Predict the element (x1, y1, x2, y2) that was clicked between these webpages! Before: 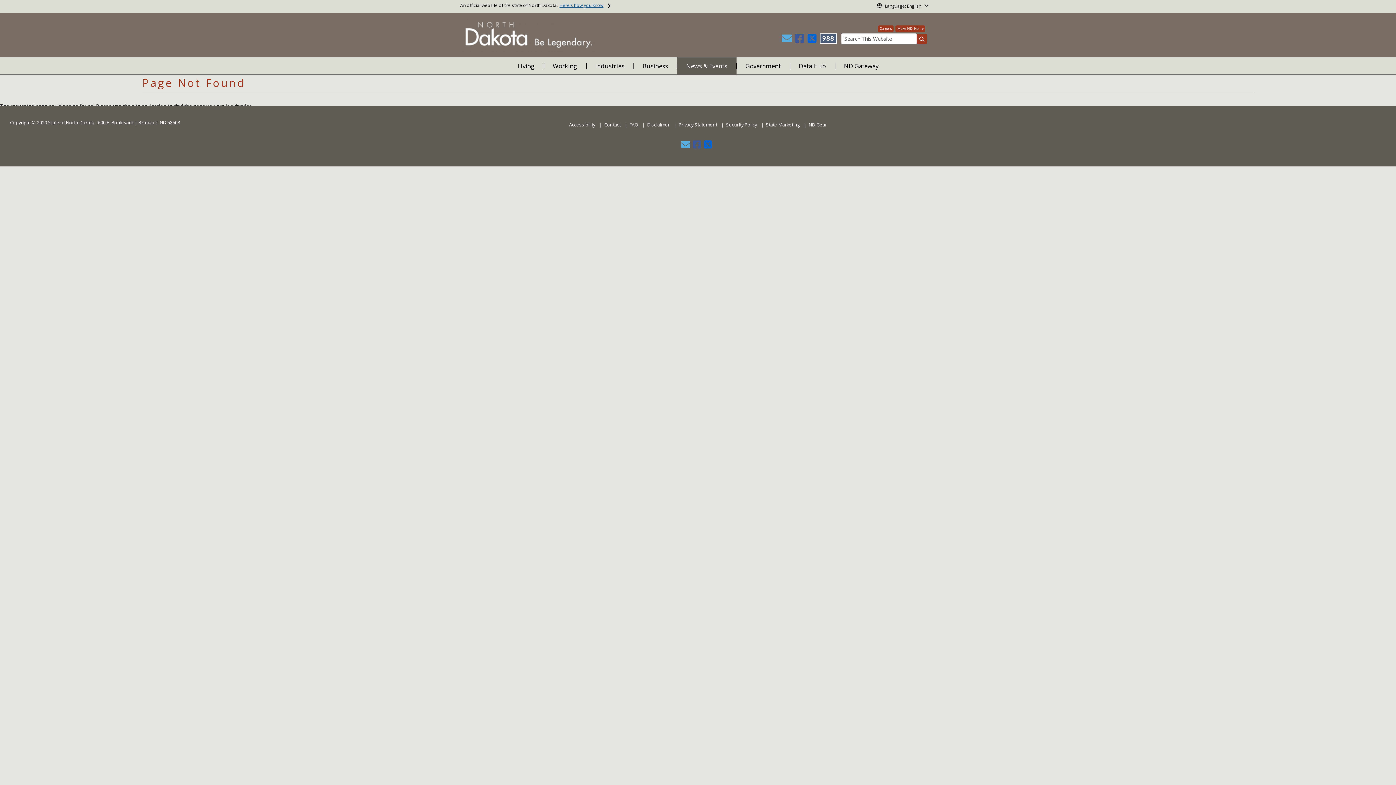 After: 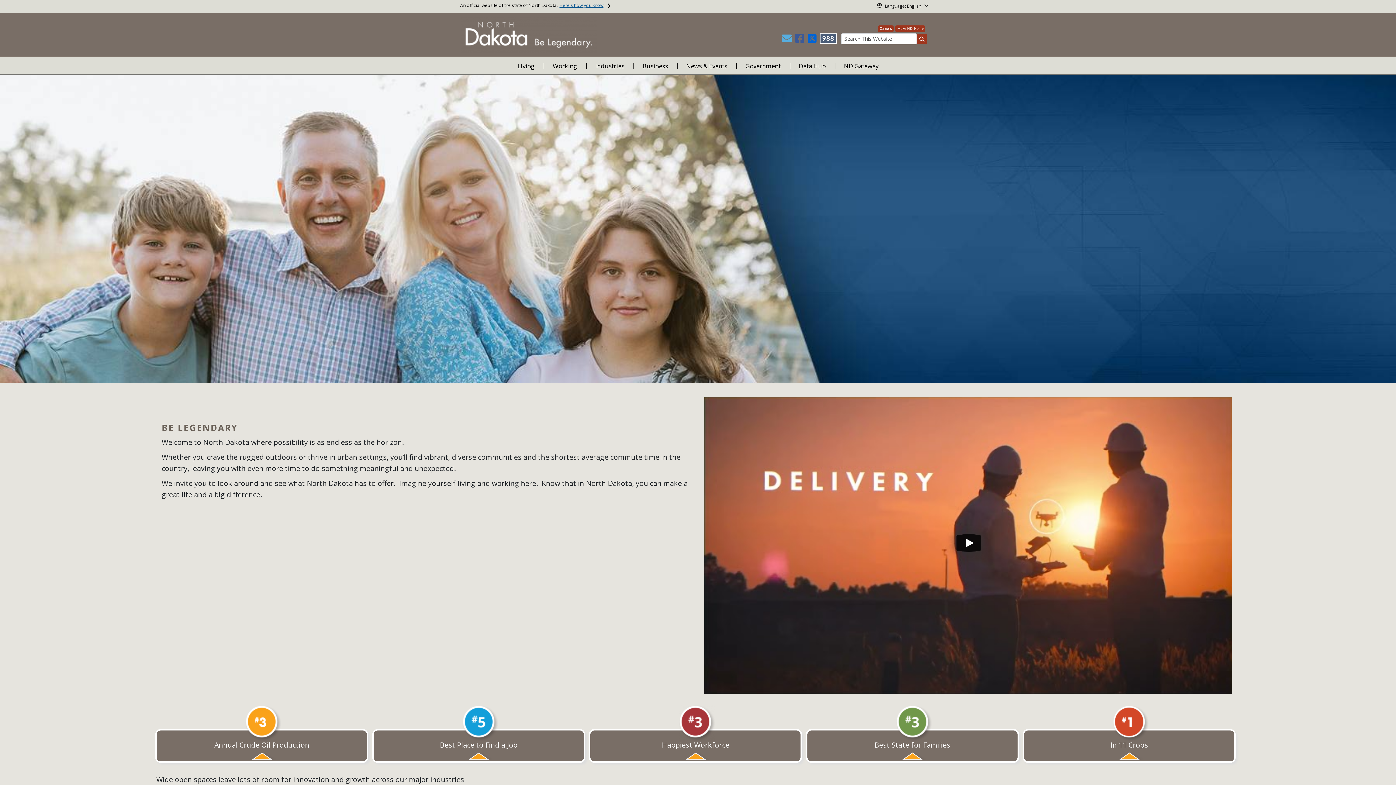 Action: bbox: (460, 30, 596, 37)